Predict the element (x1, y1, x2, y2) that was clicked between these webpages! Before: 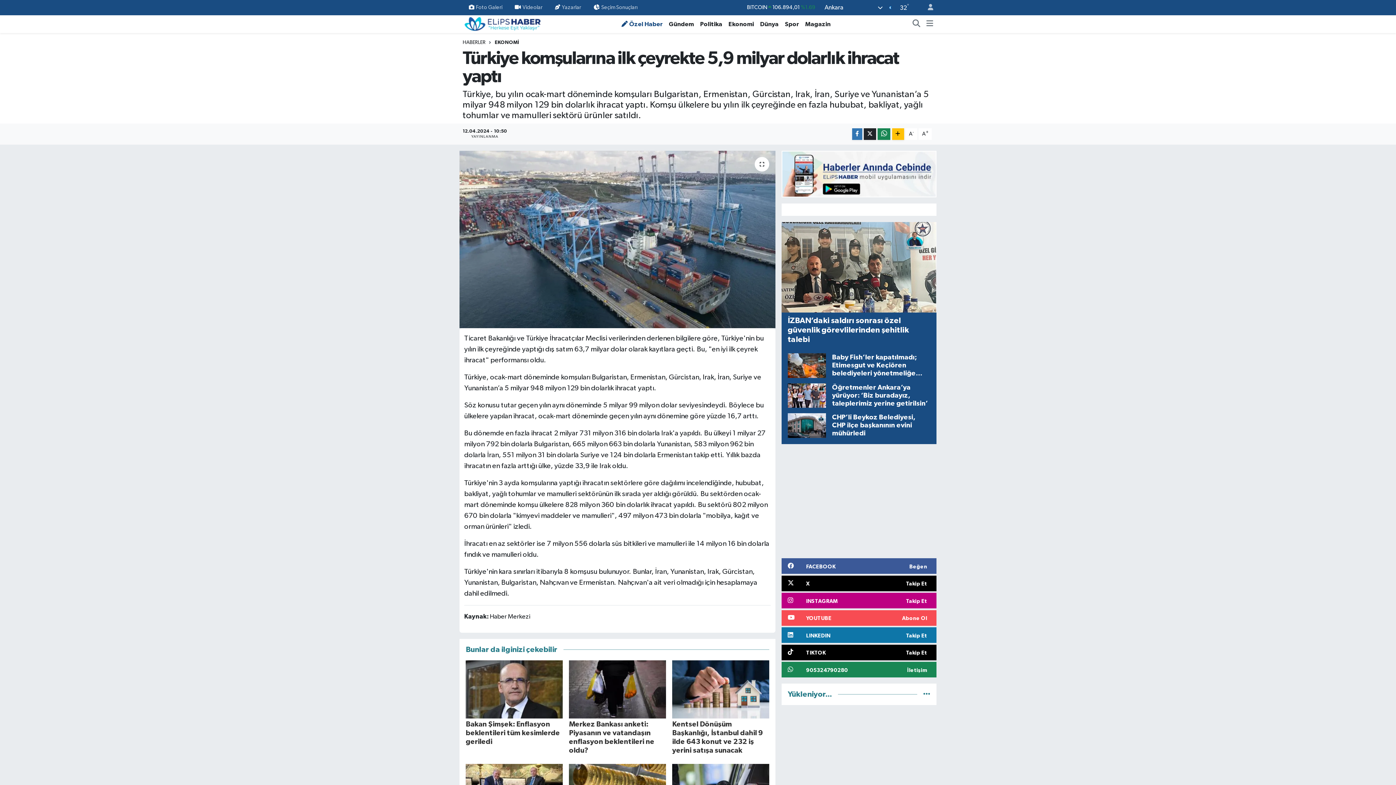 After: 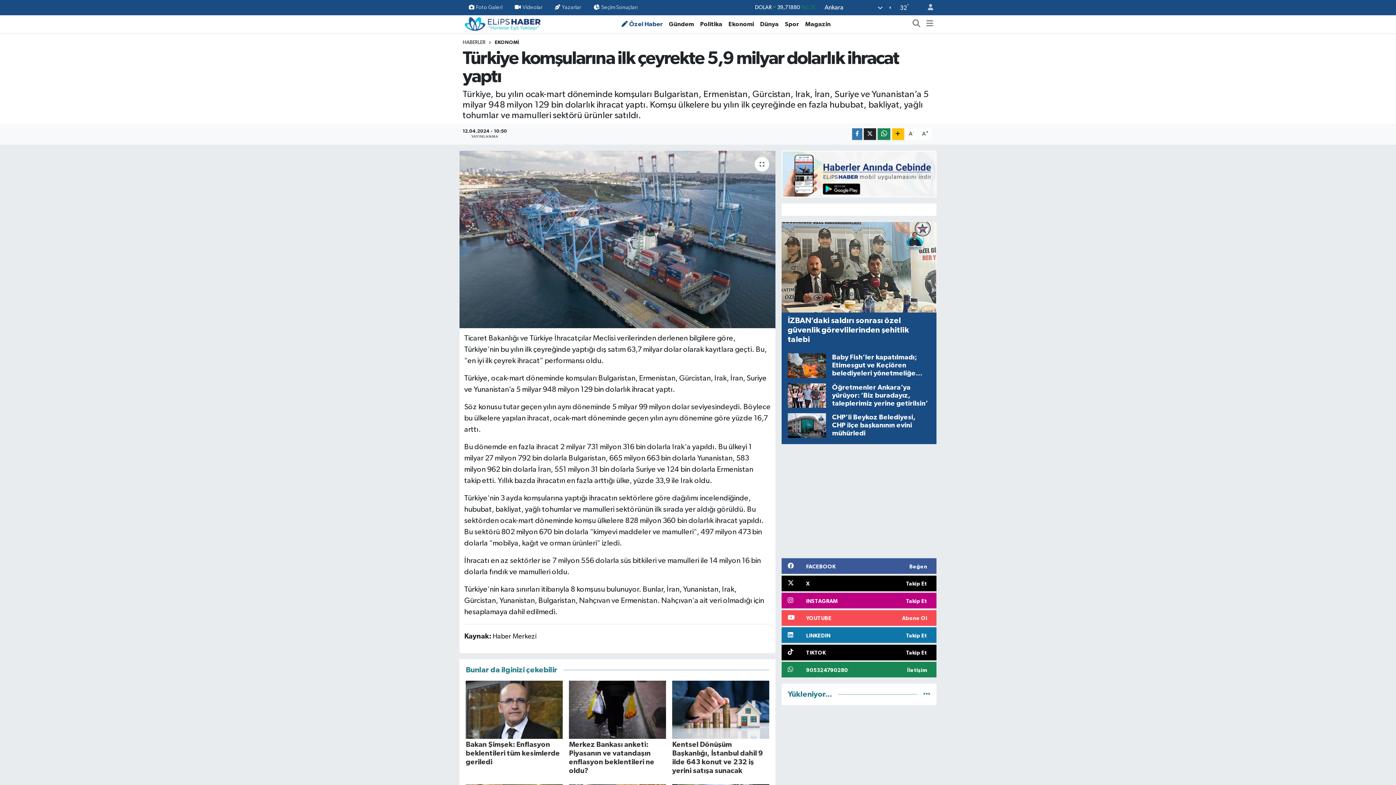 Action: label: A+ bbox: (918, 128, 932, 140)